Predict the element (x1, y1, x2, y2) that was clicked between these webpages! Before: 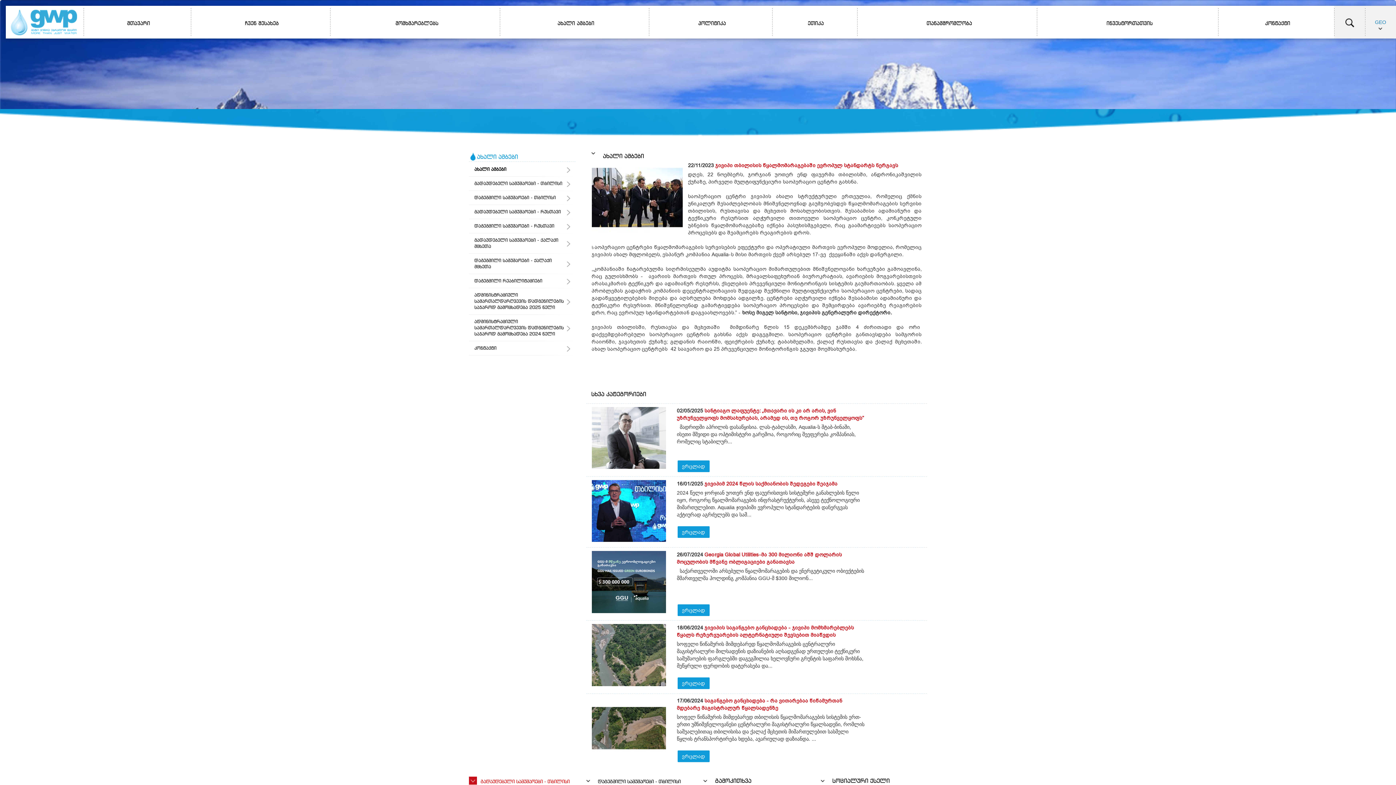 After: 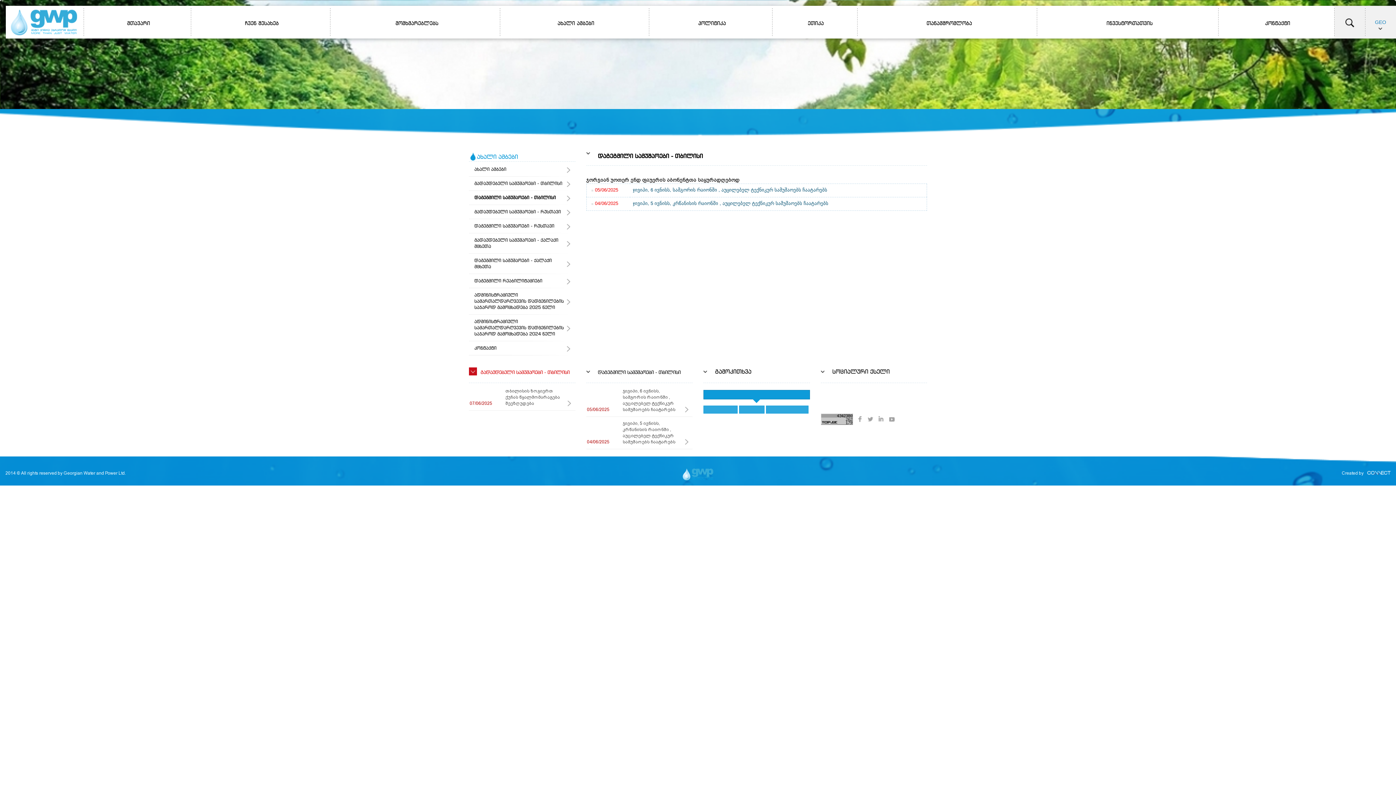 Action: bbox: (586, 777, 692, 787) label: დაგეგმილი სამუშაოები - თბილისი